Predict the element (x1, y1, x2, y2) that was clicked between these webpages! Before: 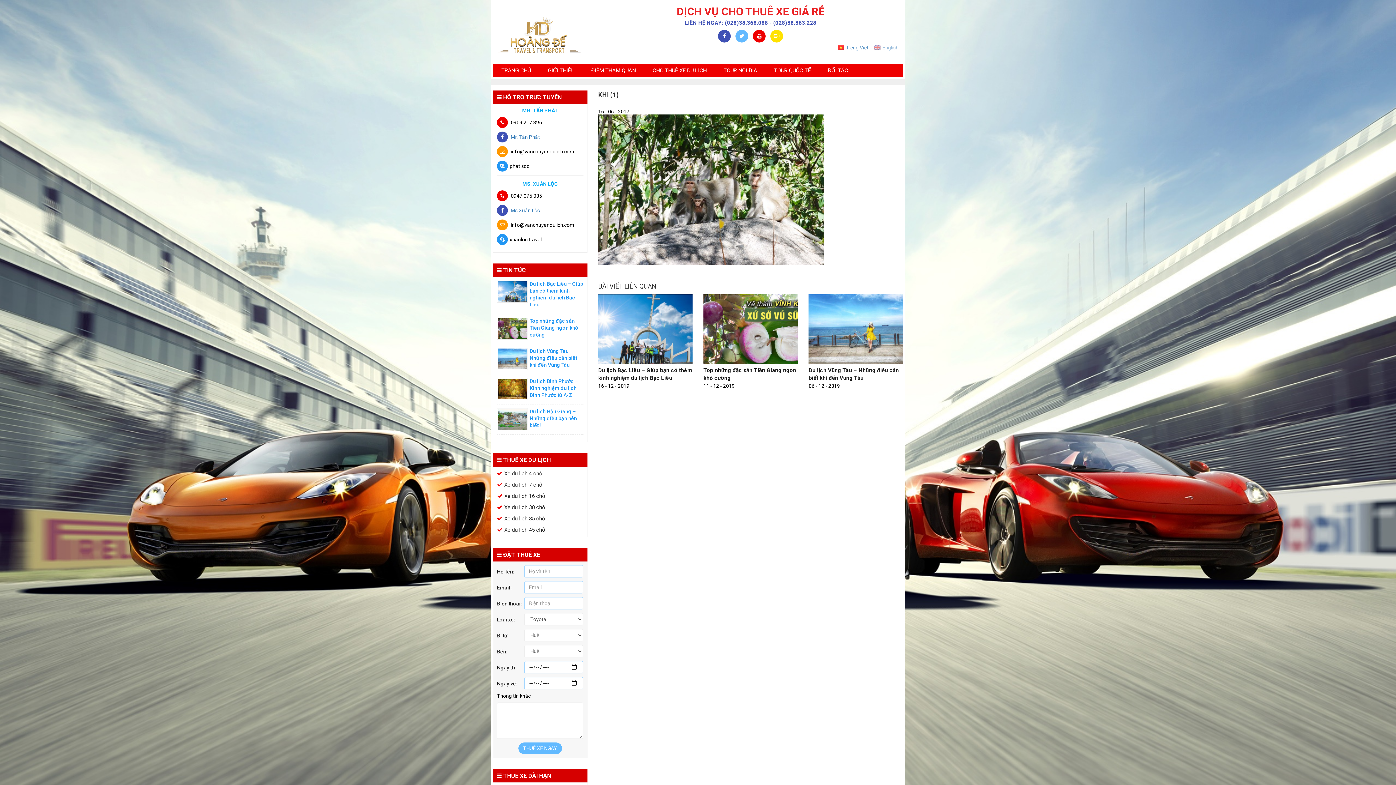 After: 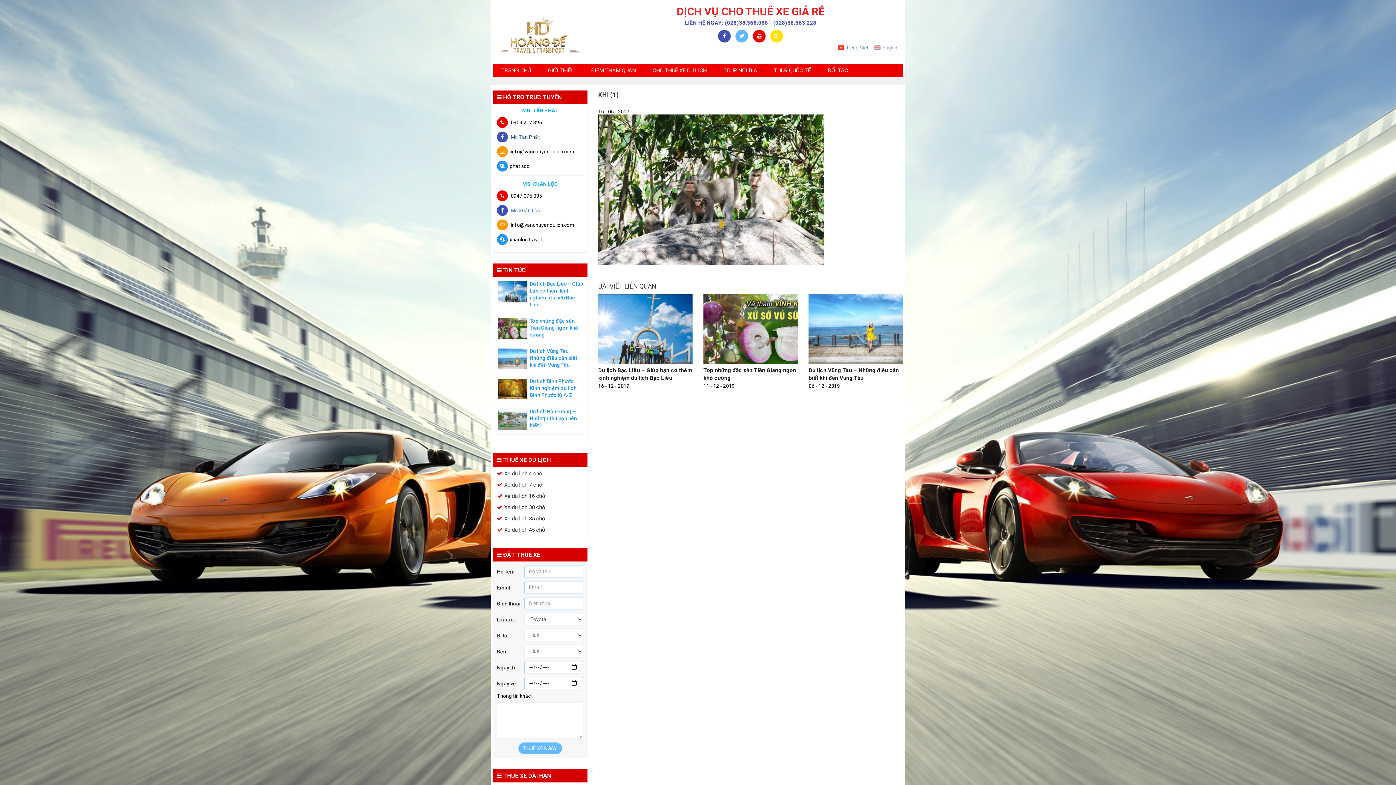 Action: label: Mr. Tấn Phát bbox: (510, 134, 540, 139)